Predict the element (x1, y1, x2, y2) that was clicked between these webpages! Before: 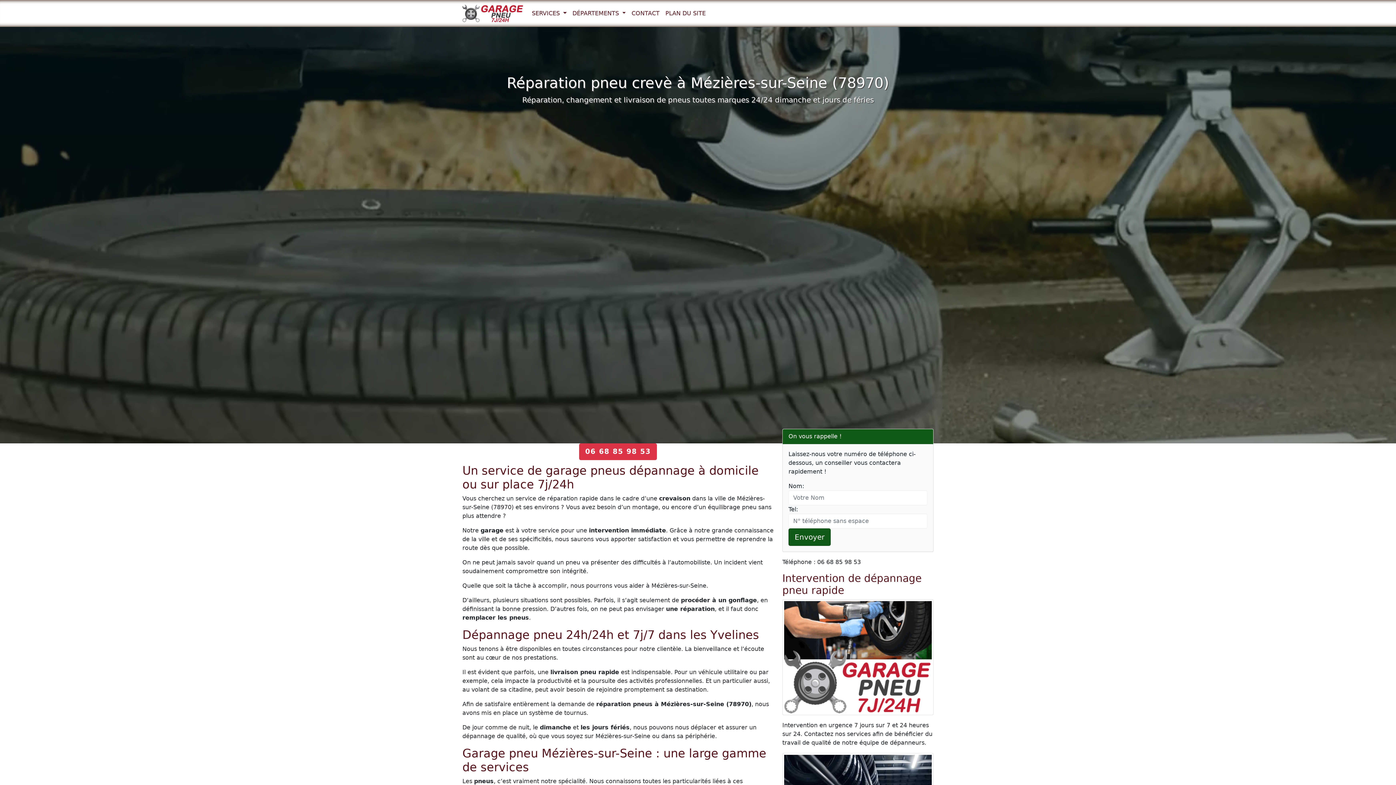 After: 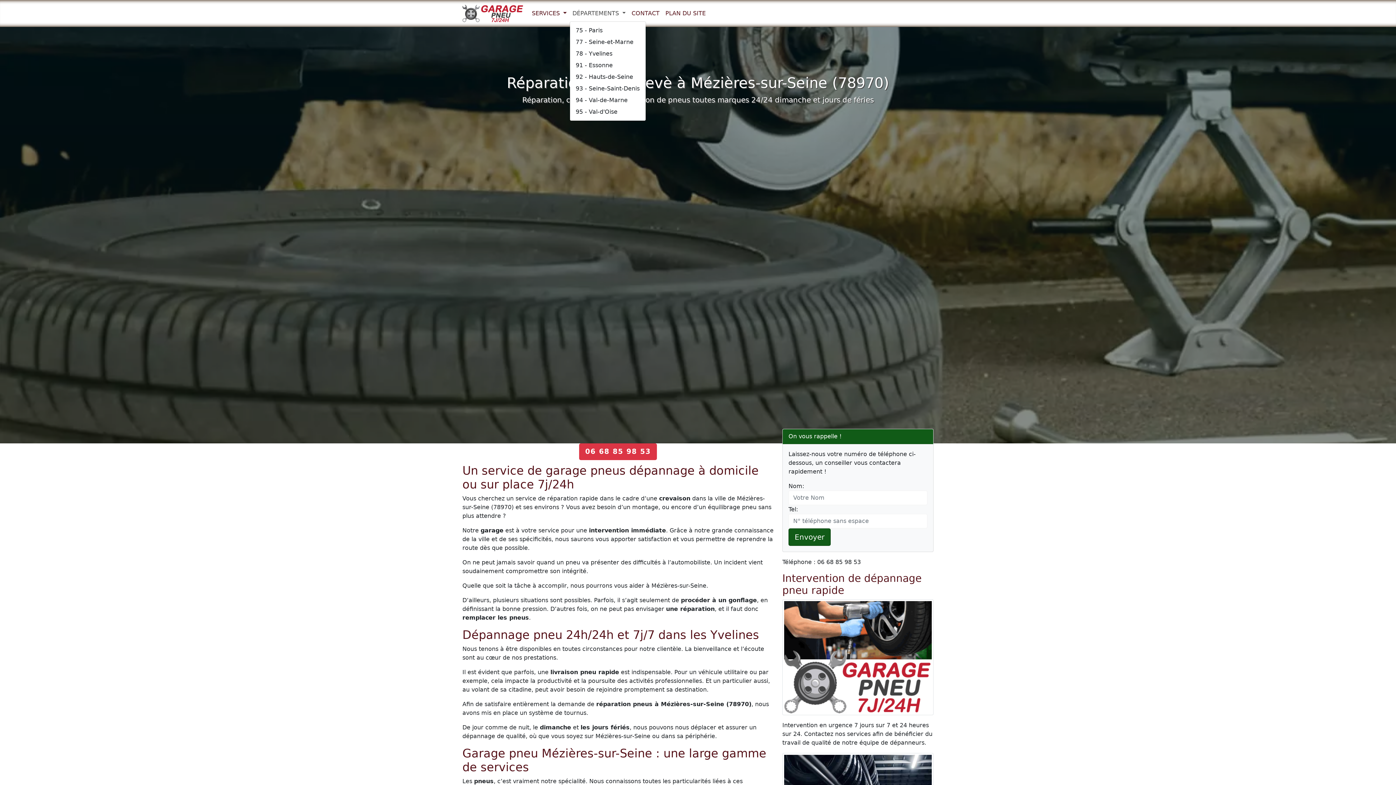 Action: bbox: (569, 6, 628, 20) label: DÉPARTEMENTS 